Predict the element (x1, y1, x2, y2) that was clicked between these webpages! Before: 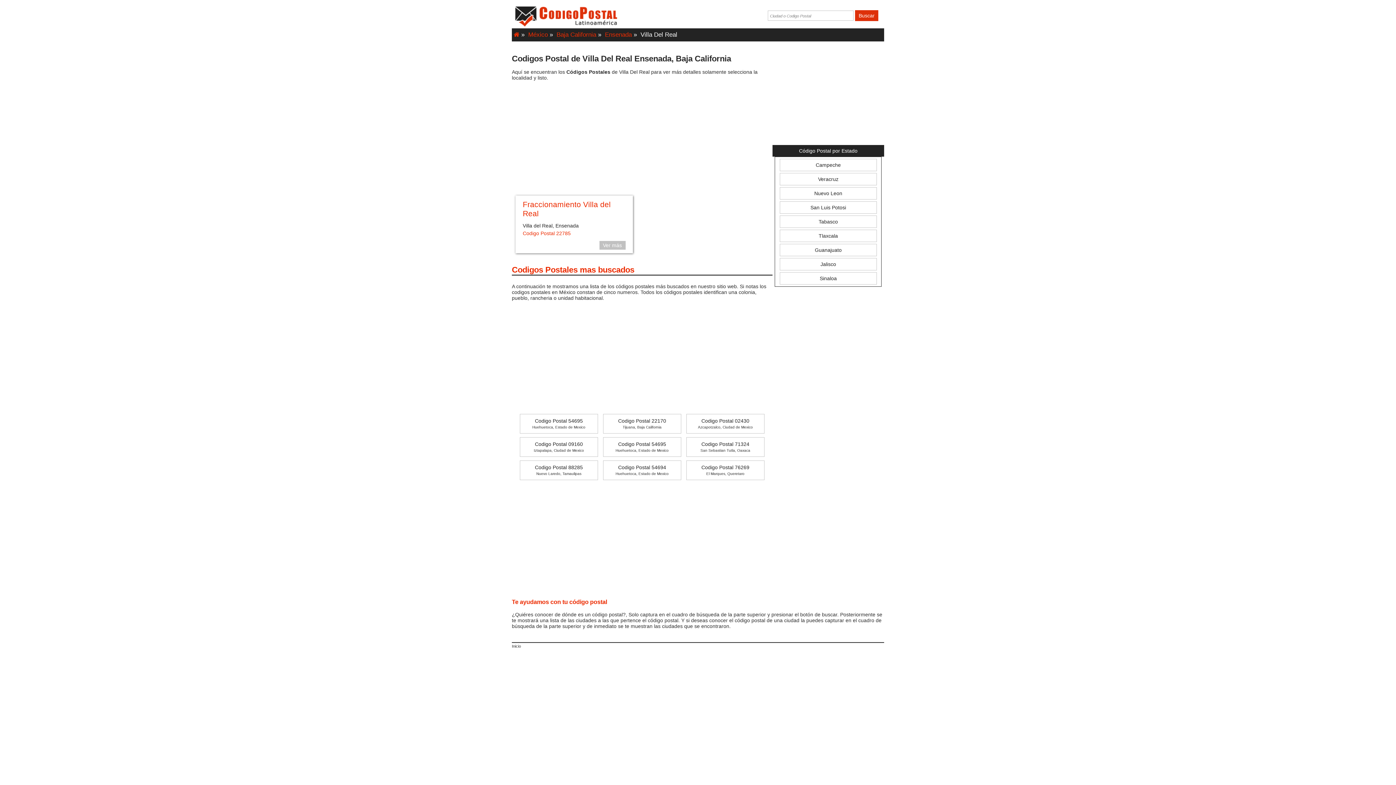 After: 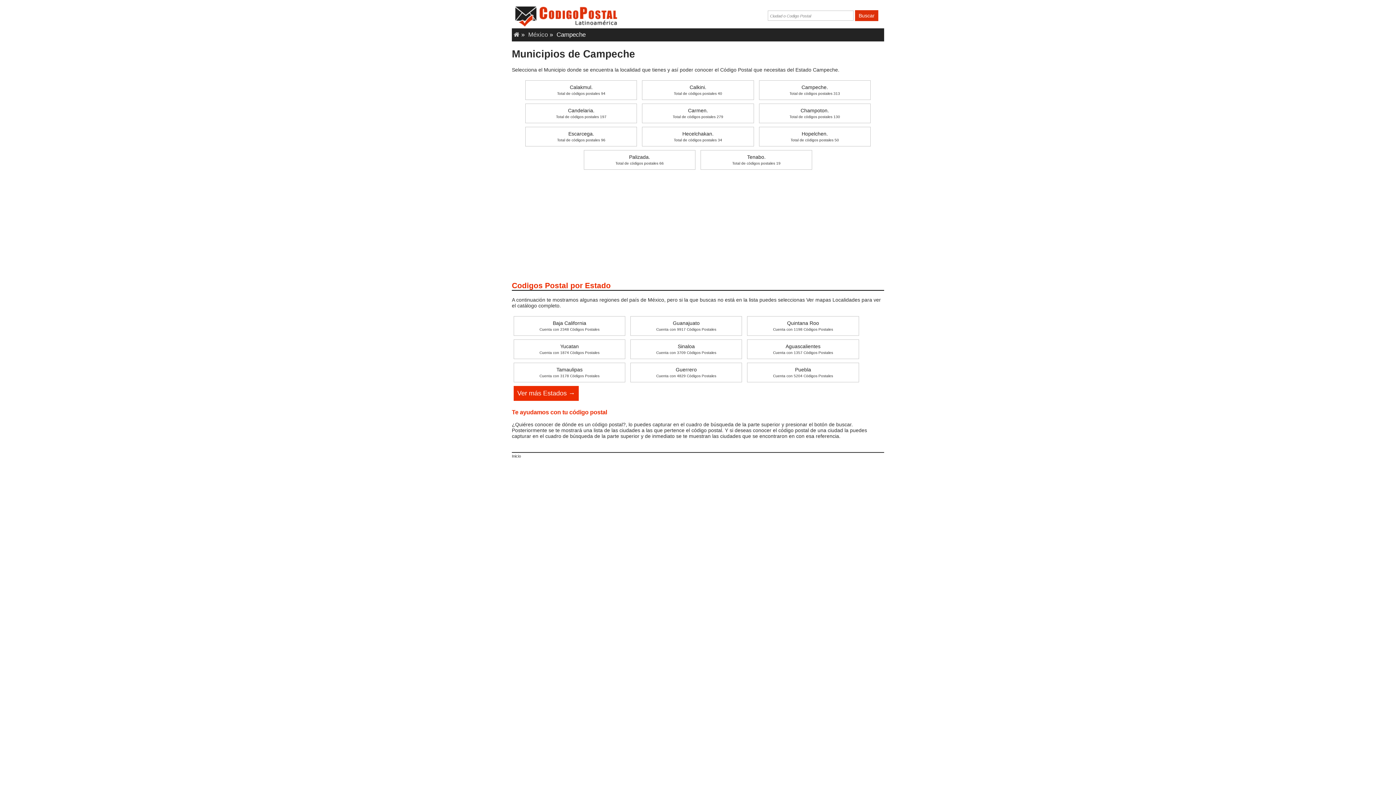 Action: bbox: (779, 158, 877, 171) label: Campeche